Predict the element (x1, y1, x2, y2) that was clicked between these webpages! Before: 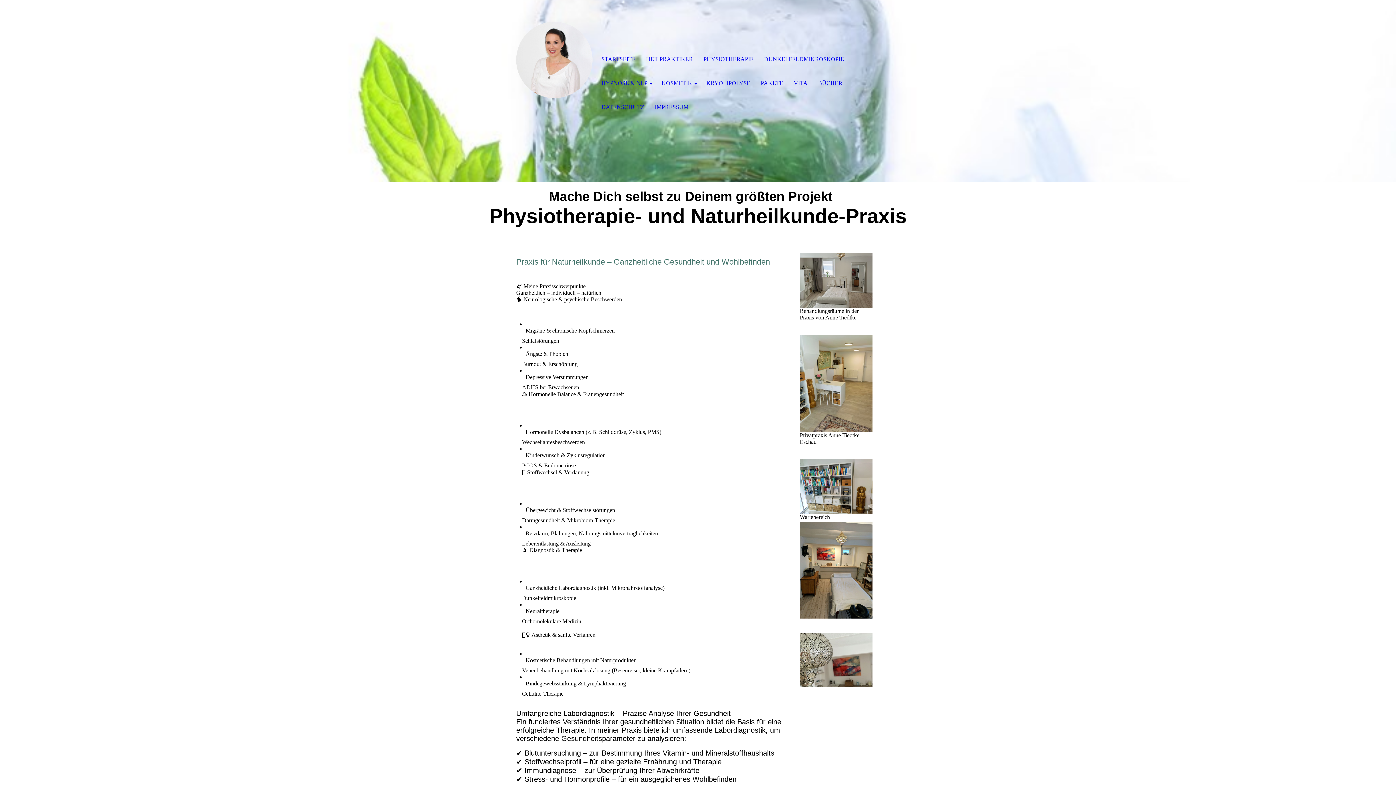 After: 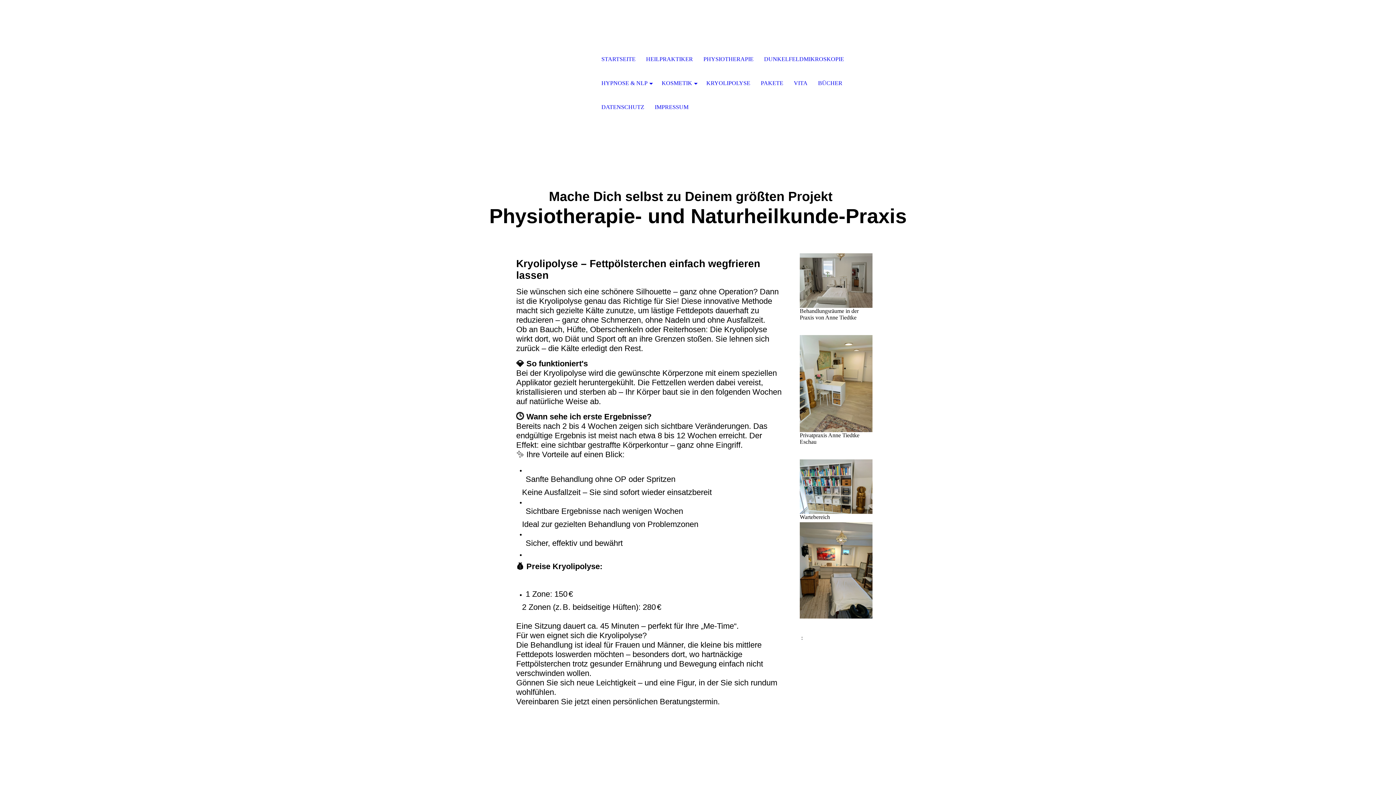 Action: label: KRYOLIPOLYSE bbox: (701, 71, 755, 95)